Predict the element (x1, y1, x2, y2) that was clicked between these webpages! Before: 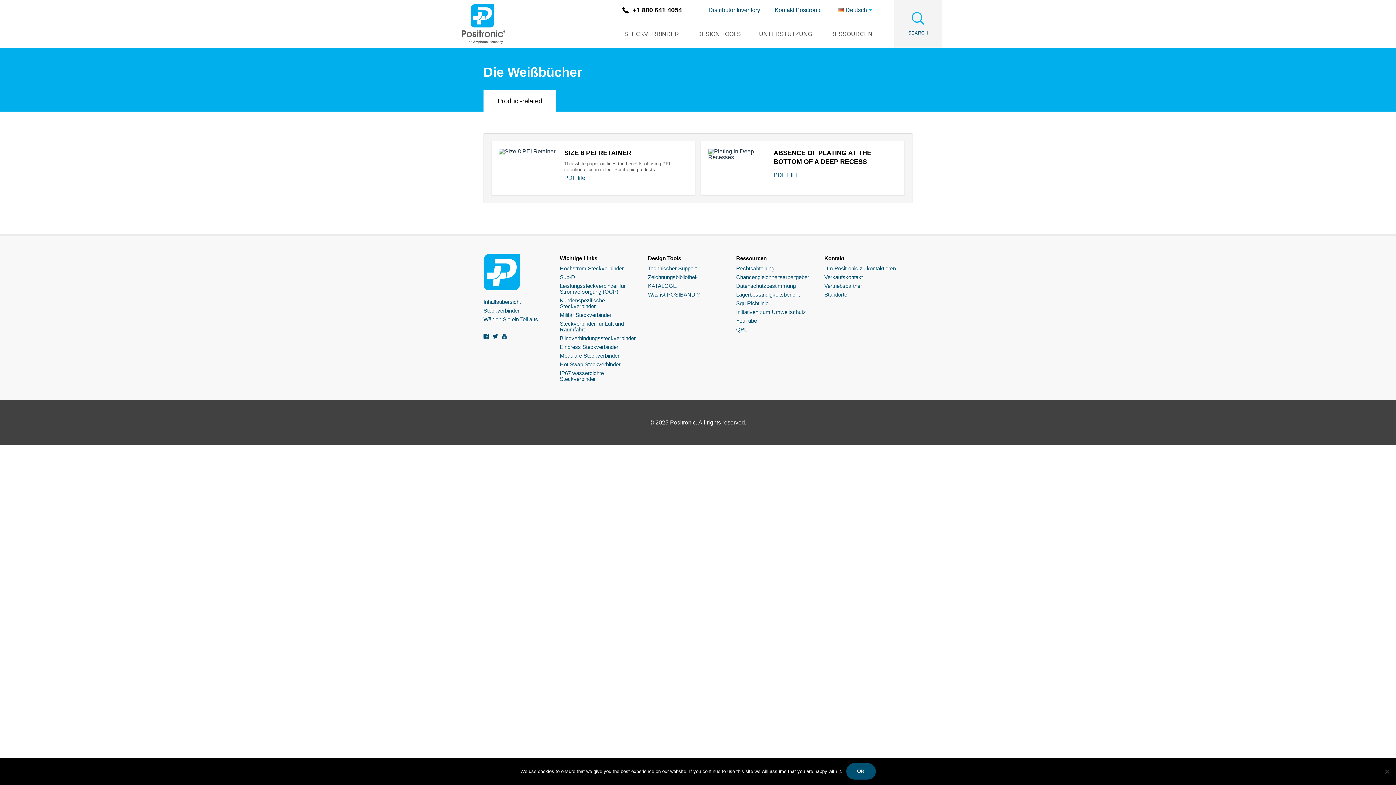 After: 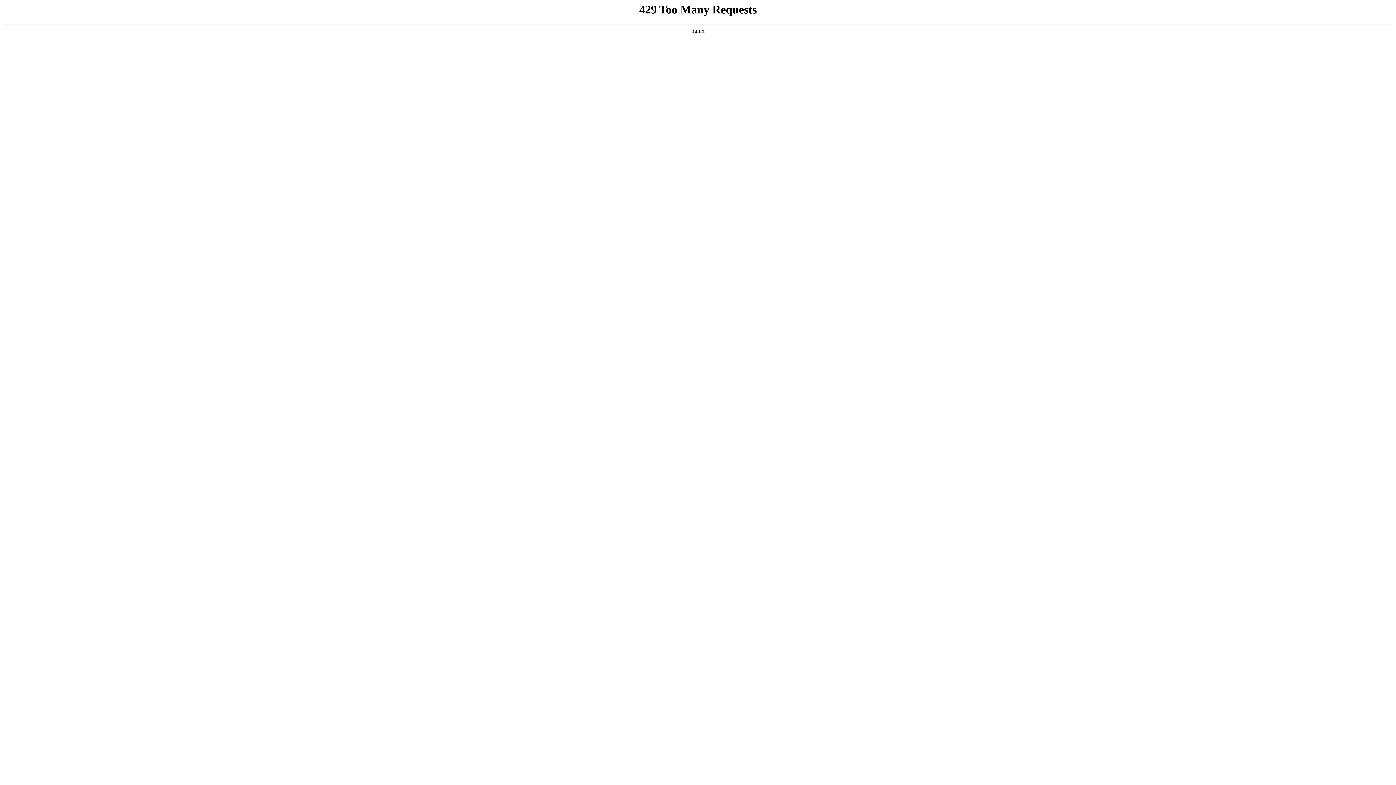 Action: bbox: (824, 274, 863, 280) label: Verkaufskontakt